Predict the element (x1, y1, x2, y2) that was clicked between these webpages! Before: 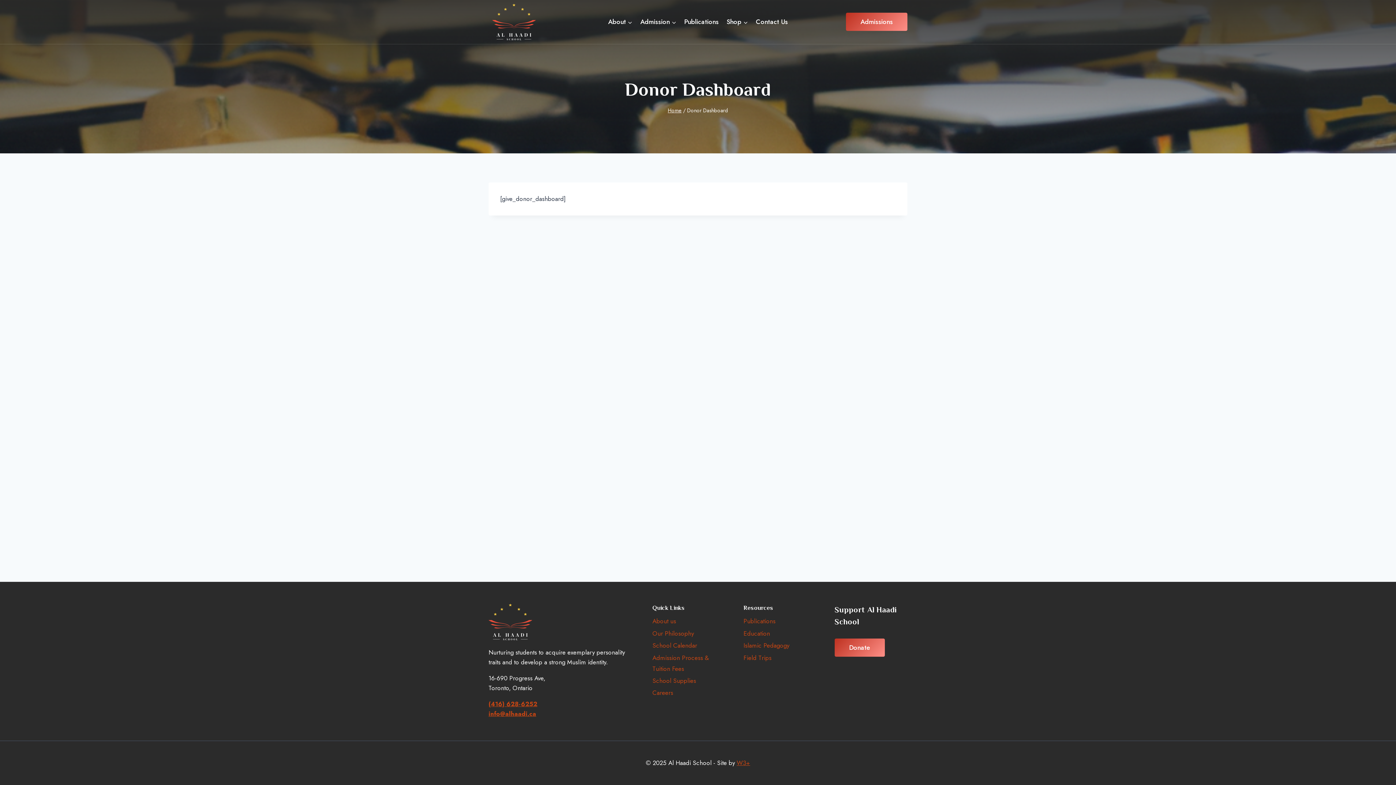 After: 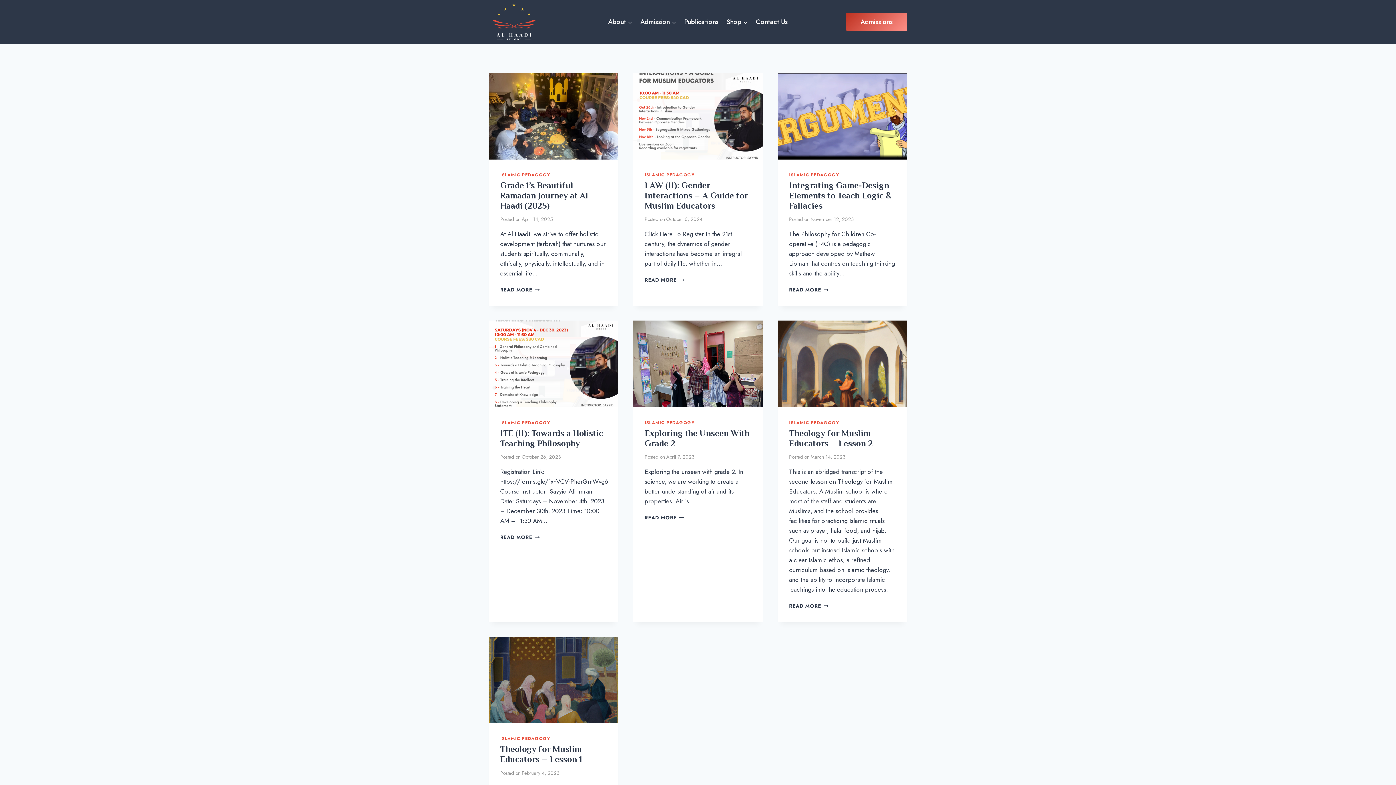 Action: label: Islamic Pedagogy bbox: (743, 639, 816, 651)